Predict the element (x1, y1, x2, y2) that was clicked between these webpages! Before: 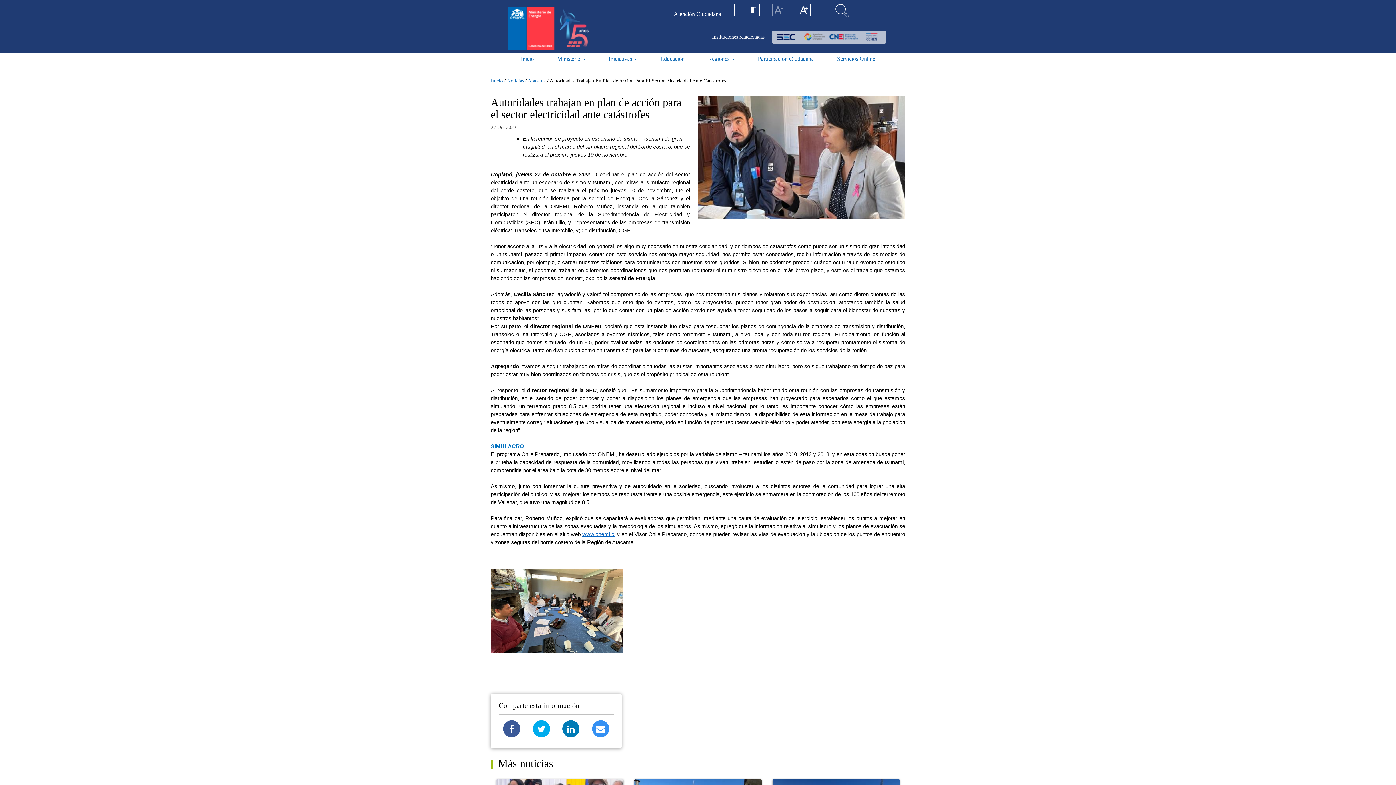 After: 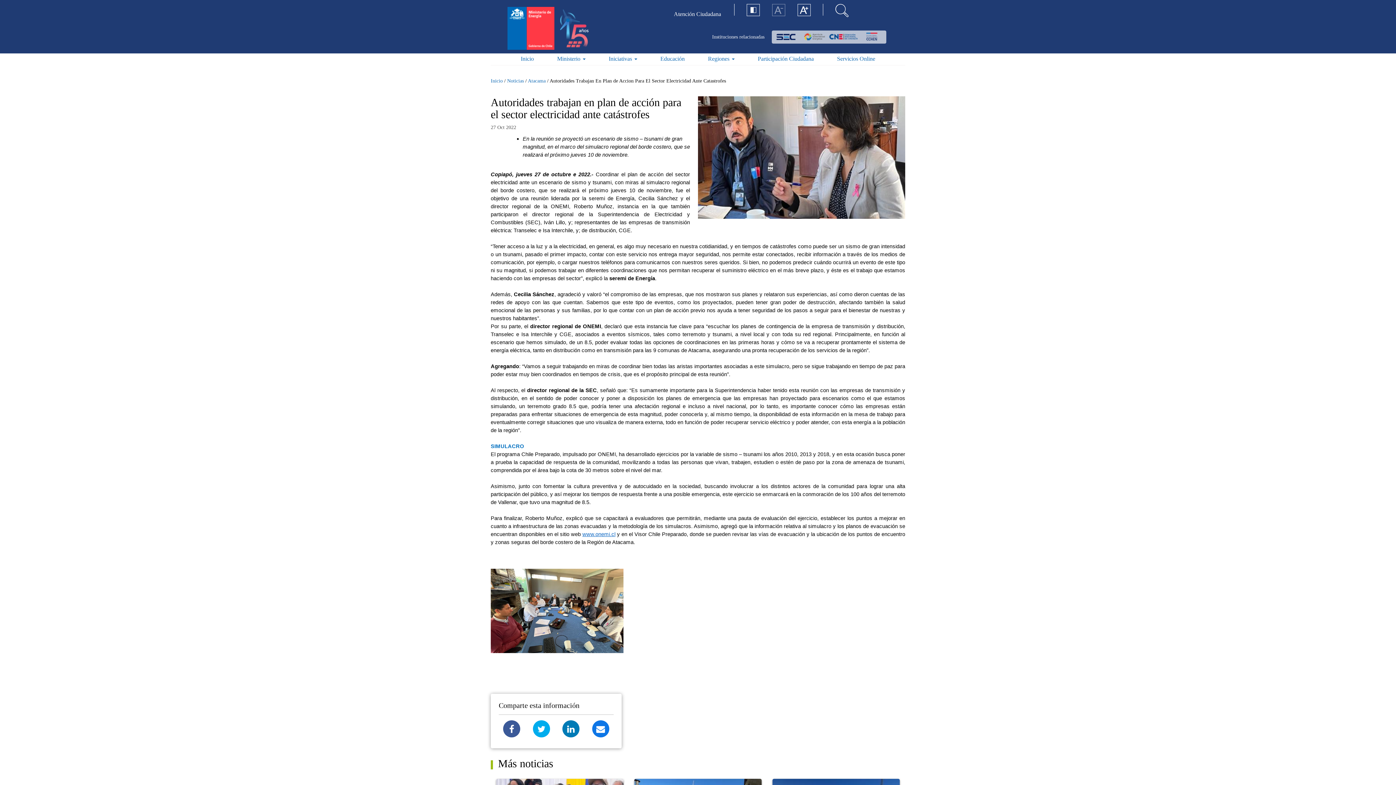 Action: bbox: (592, 720, 609, 737)